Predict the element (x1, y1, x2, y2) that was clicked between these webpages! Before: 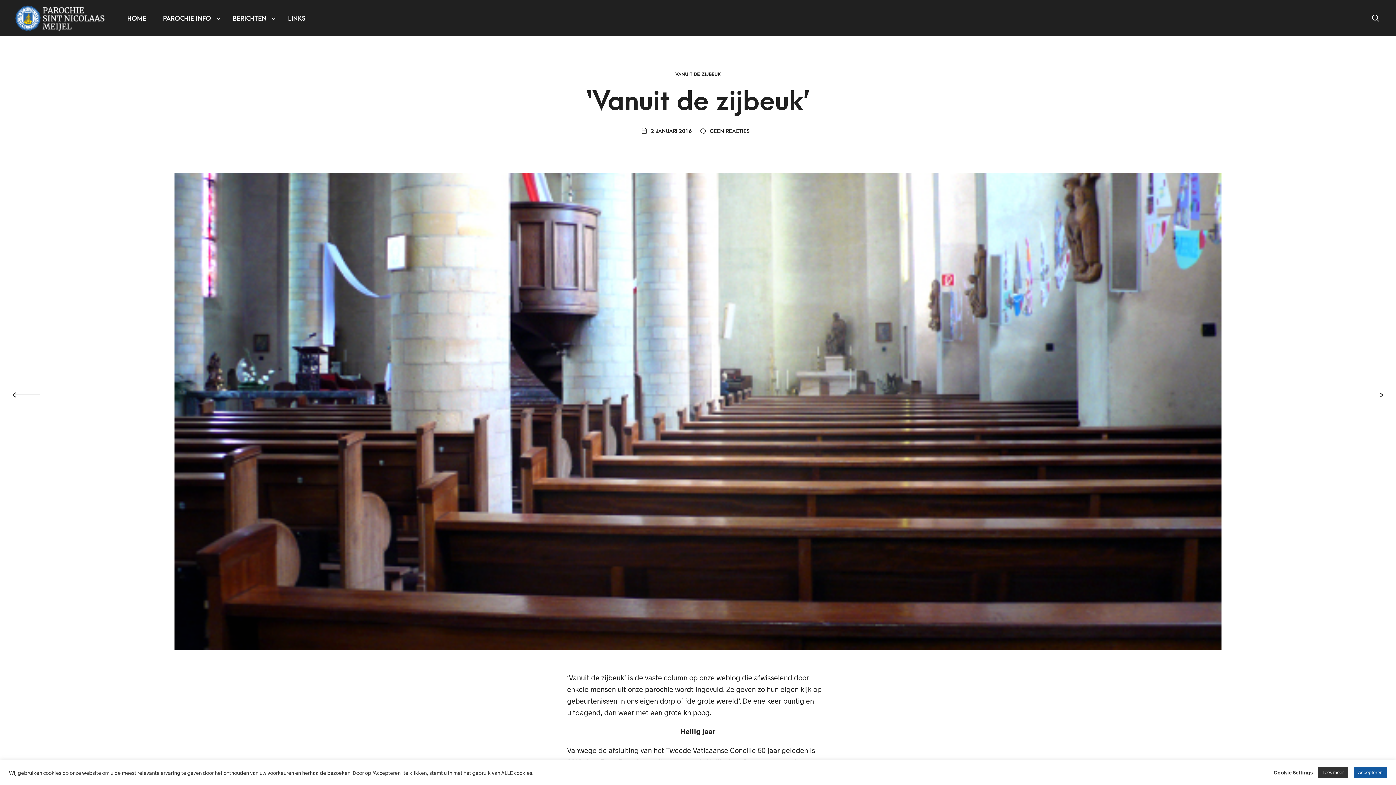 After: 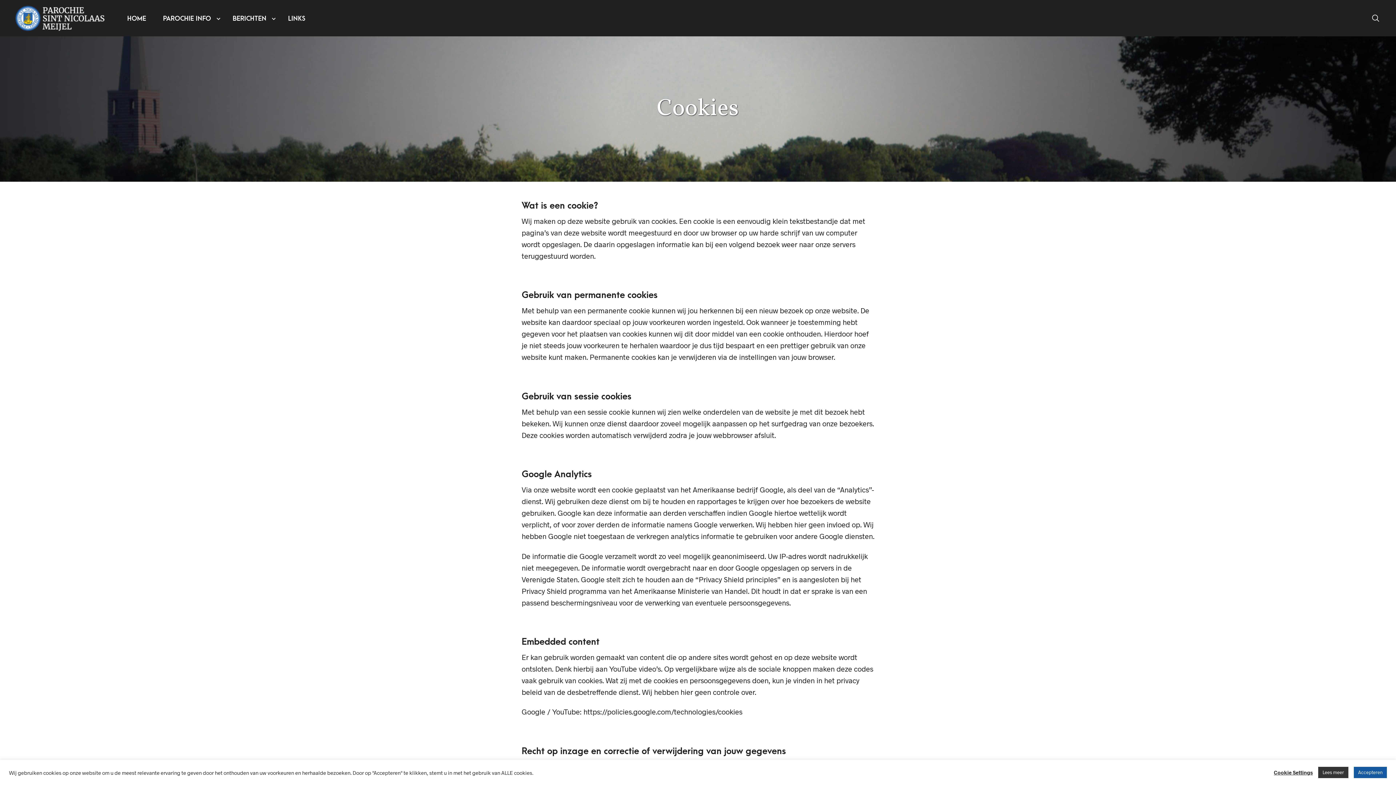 Action: label: Lees meer bbox: (1318, 767, 1348, 778)